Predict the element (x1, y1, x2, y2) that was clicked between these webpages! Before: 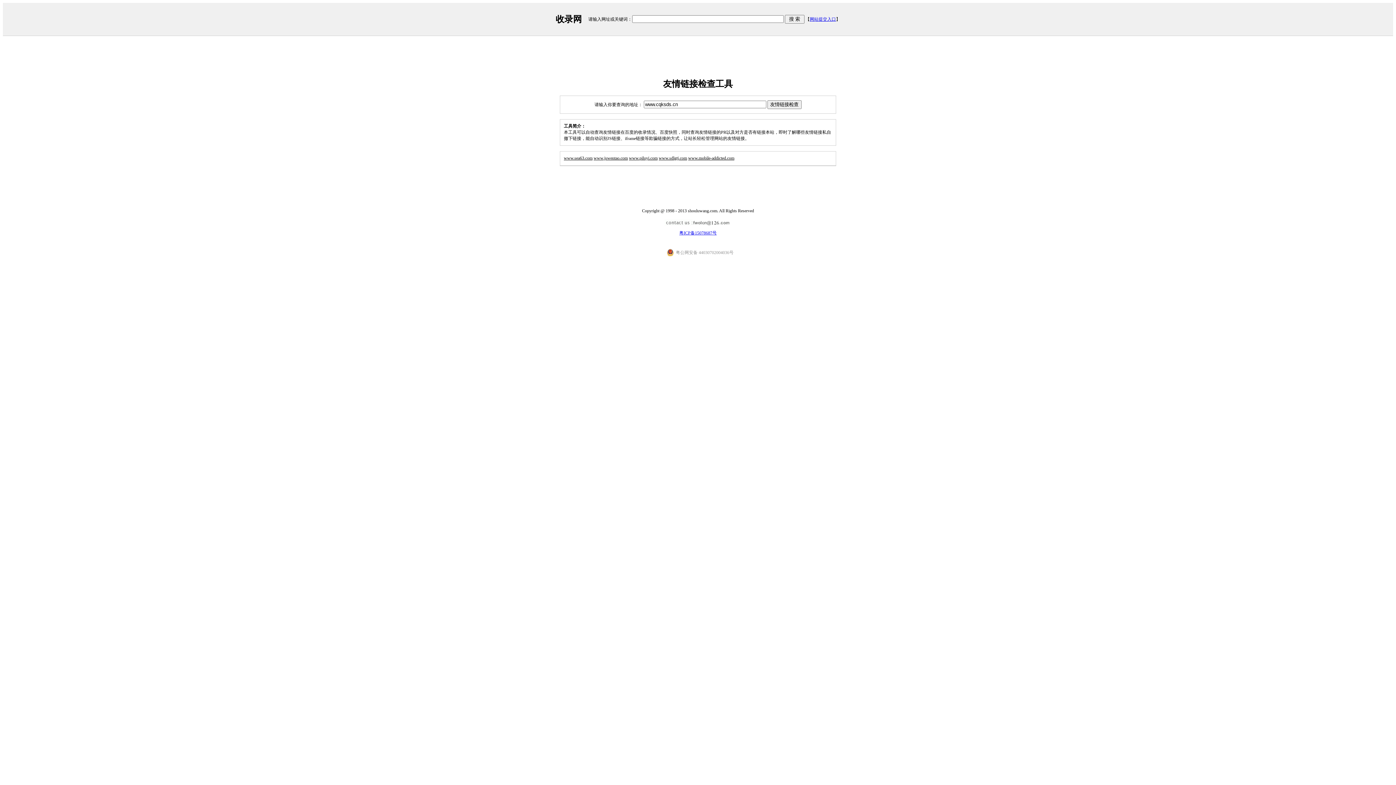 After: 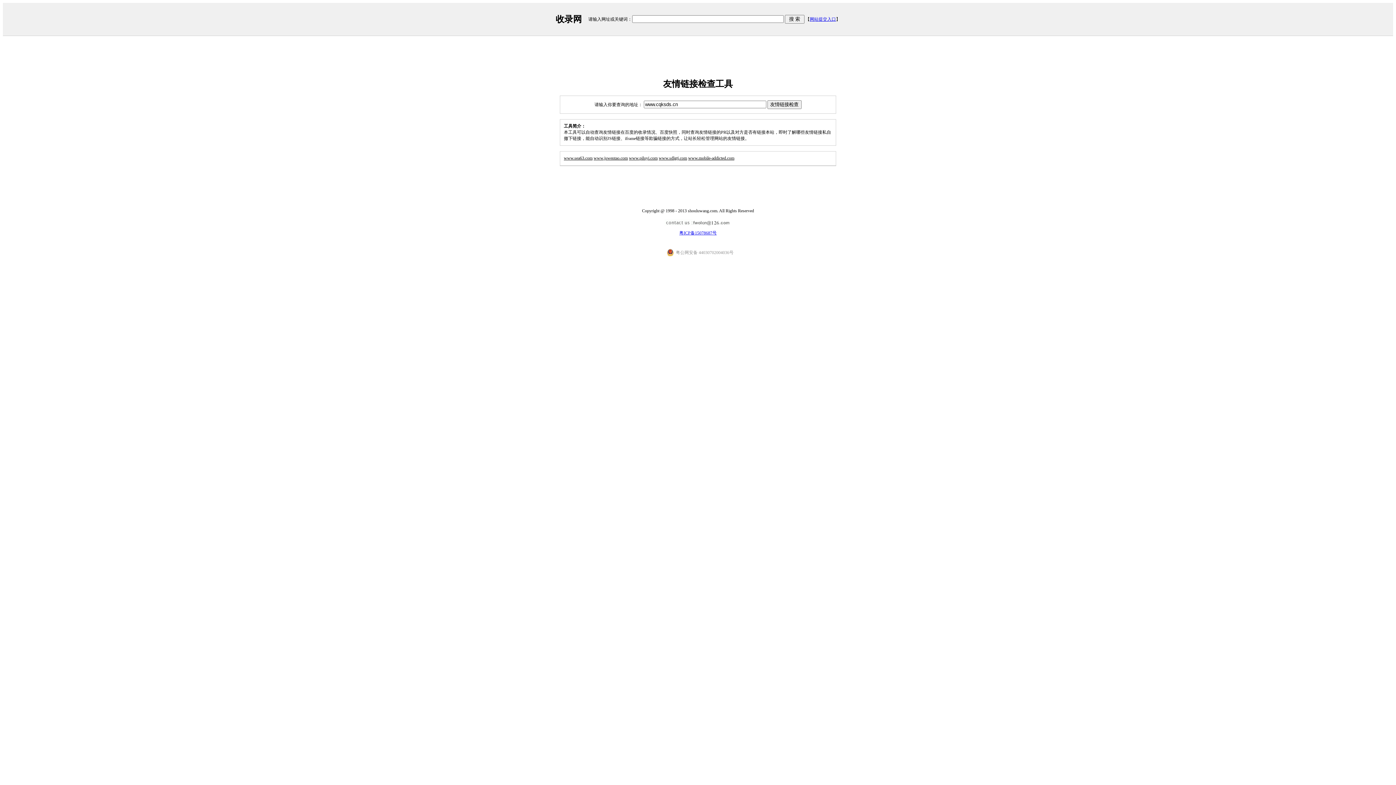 Action: bbox: (666, 249, 733, 256) label: 粤公网安备 44030702004036号